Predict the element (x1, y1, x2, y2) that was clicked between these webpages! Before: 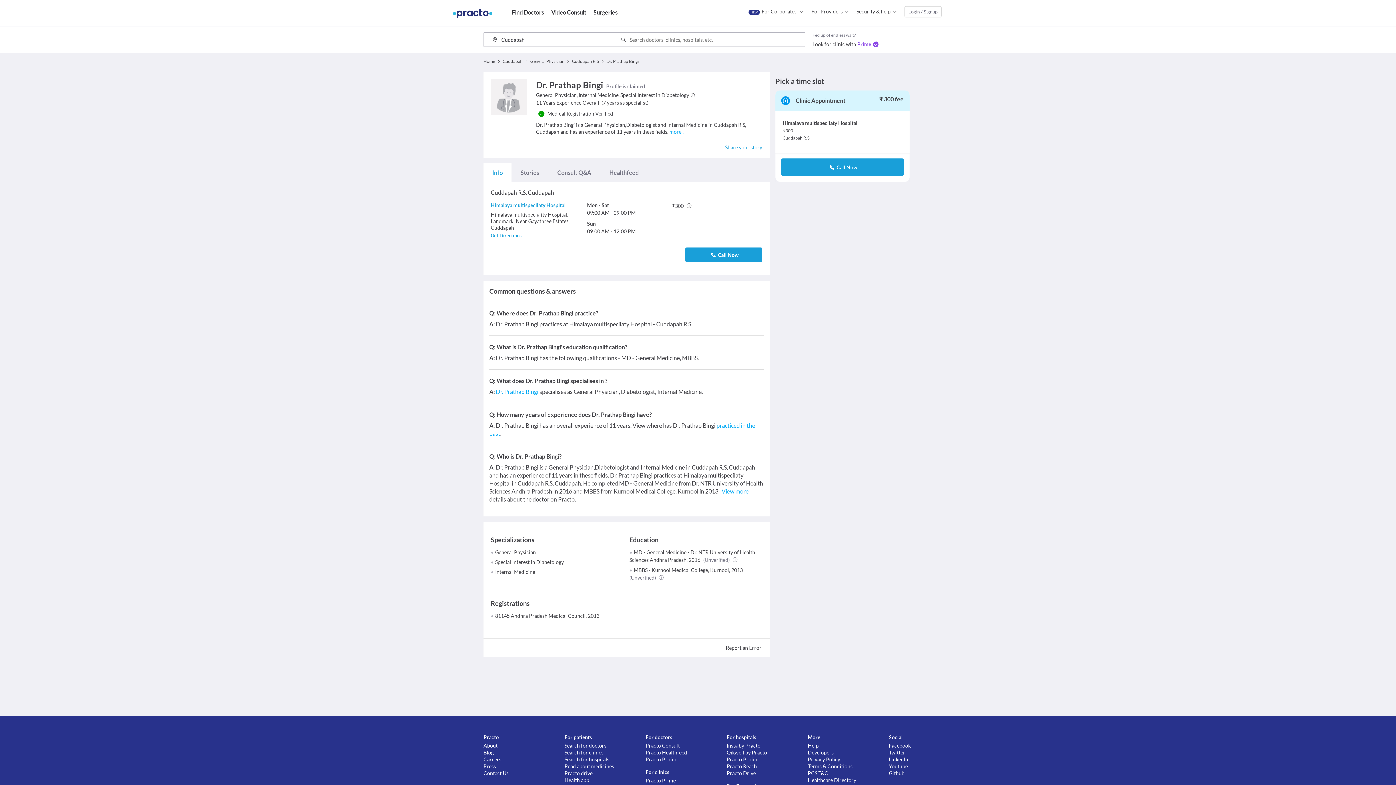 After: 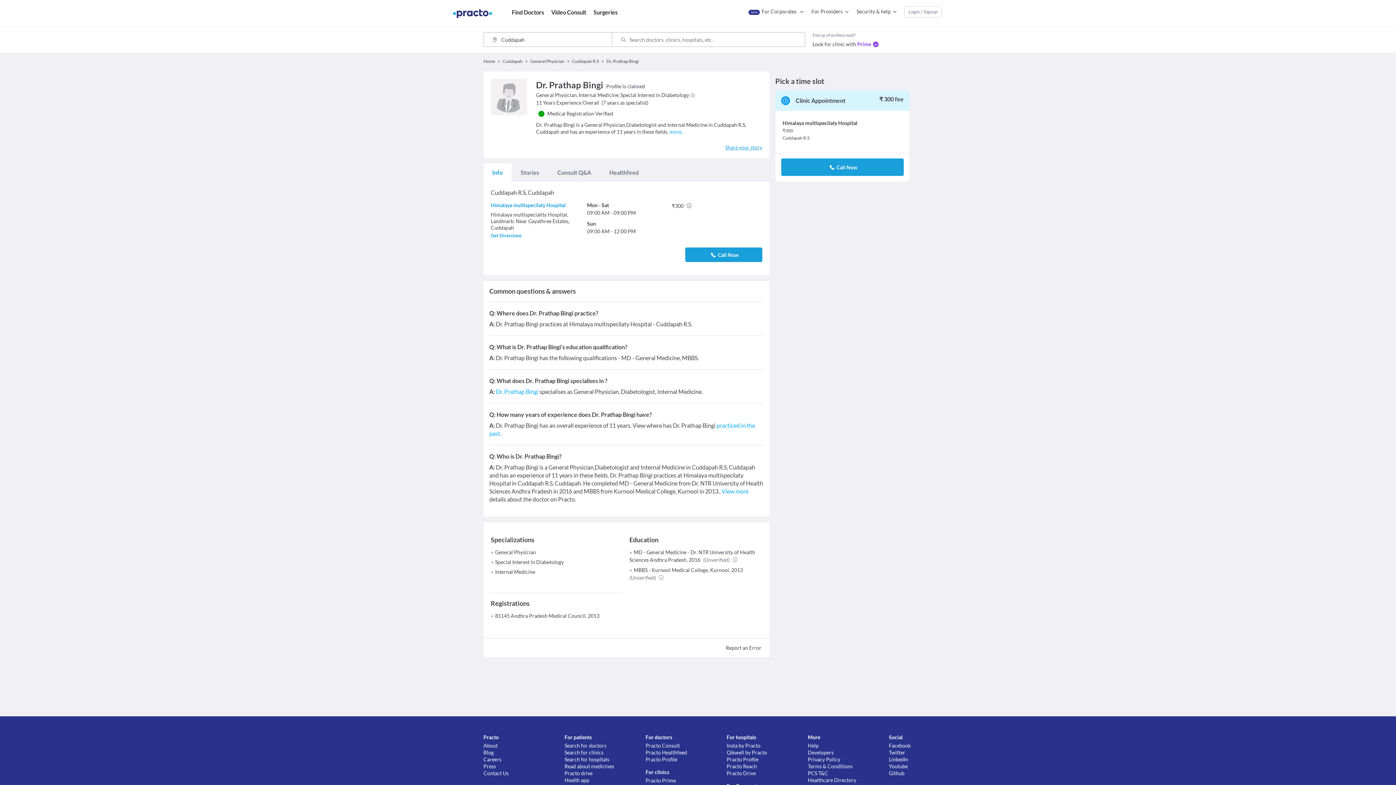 Action: bbox: (731, 556, 739, 564)